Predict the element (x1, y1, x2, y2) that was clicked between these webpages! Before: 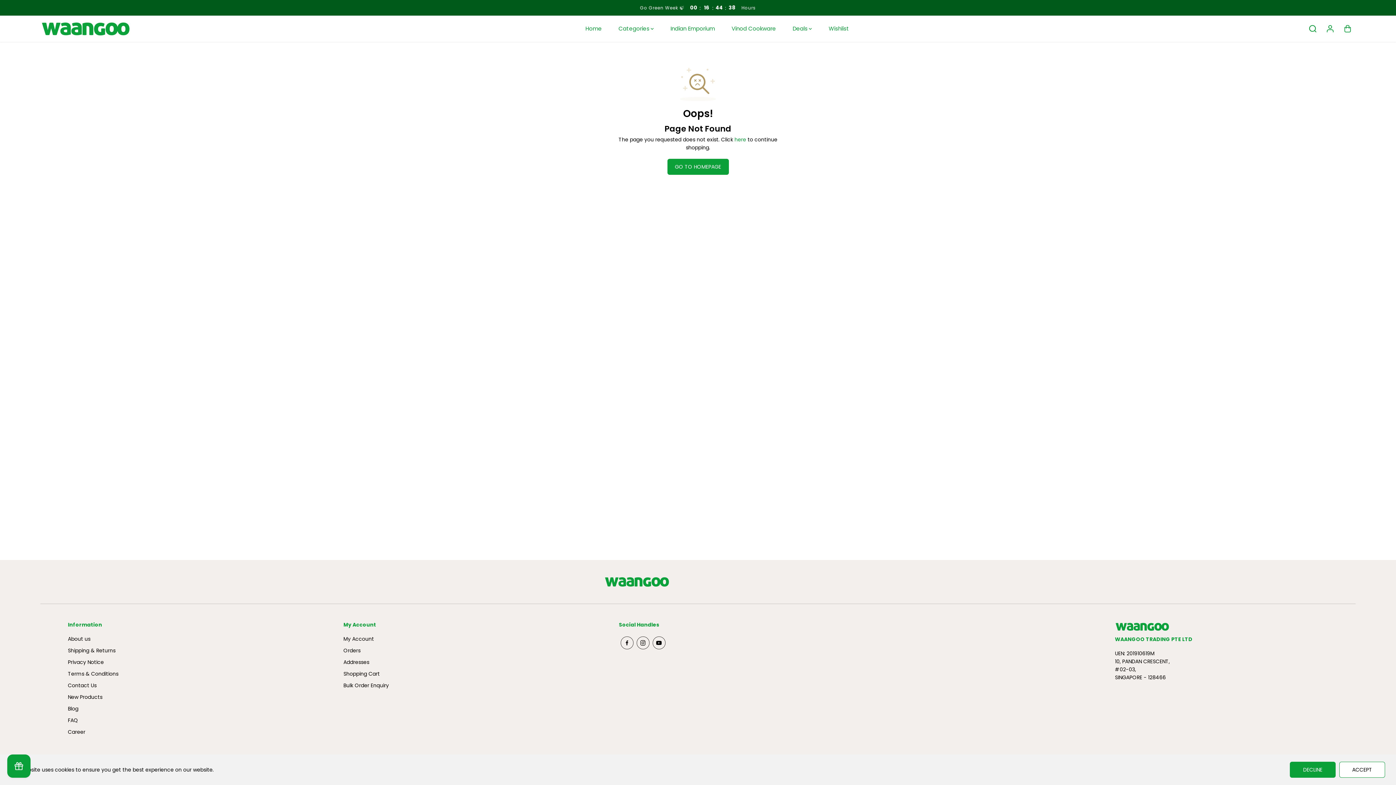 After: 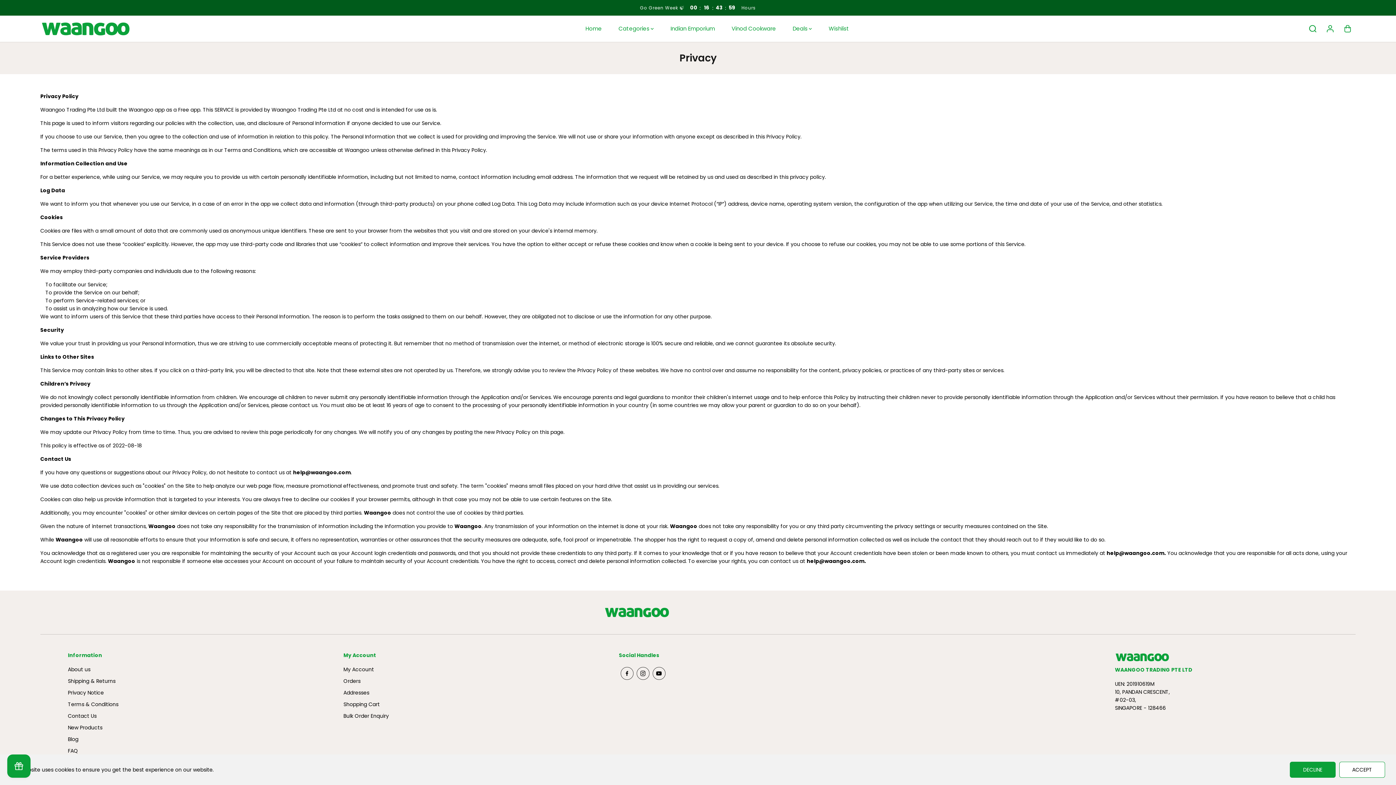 Action: label: Privacy Notice bbox: (67, 658, 103, 666)